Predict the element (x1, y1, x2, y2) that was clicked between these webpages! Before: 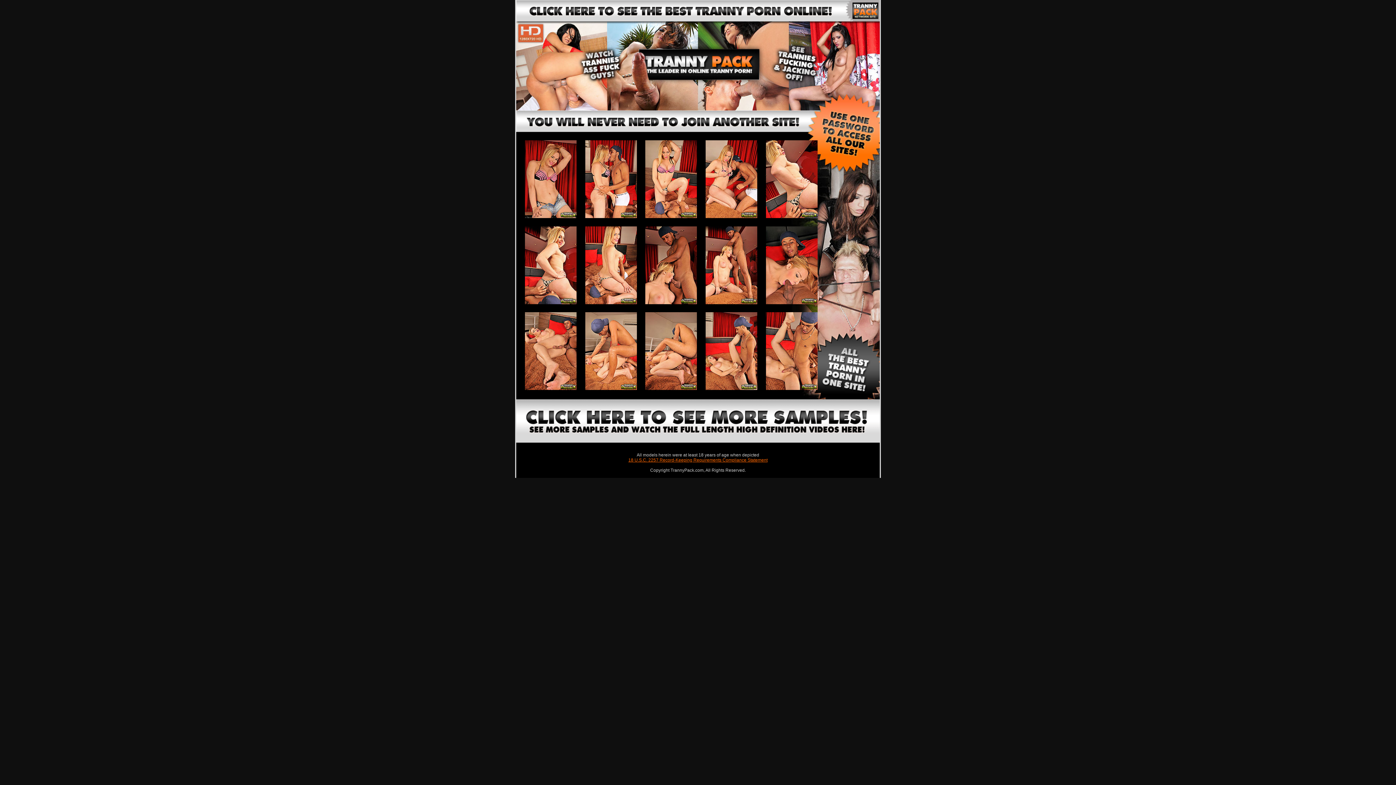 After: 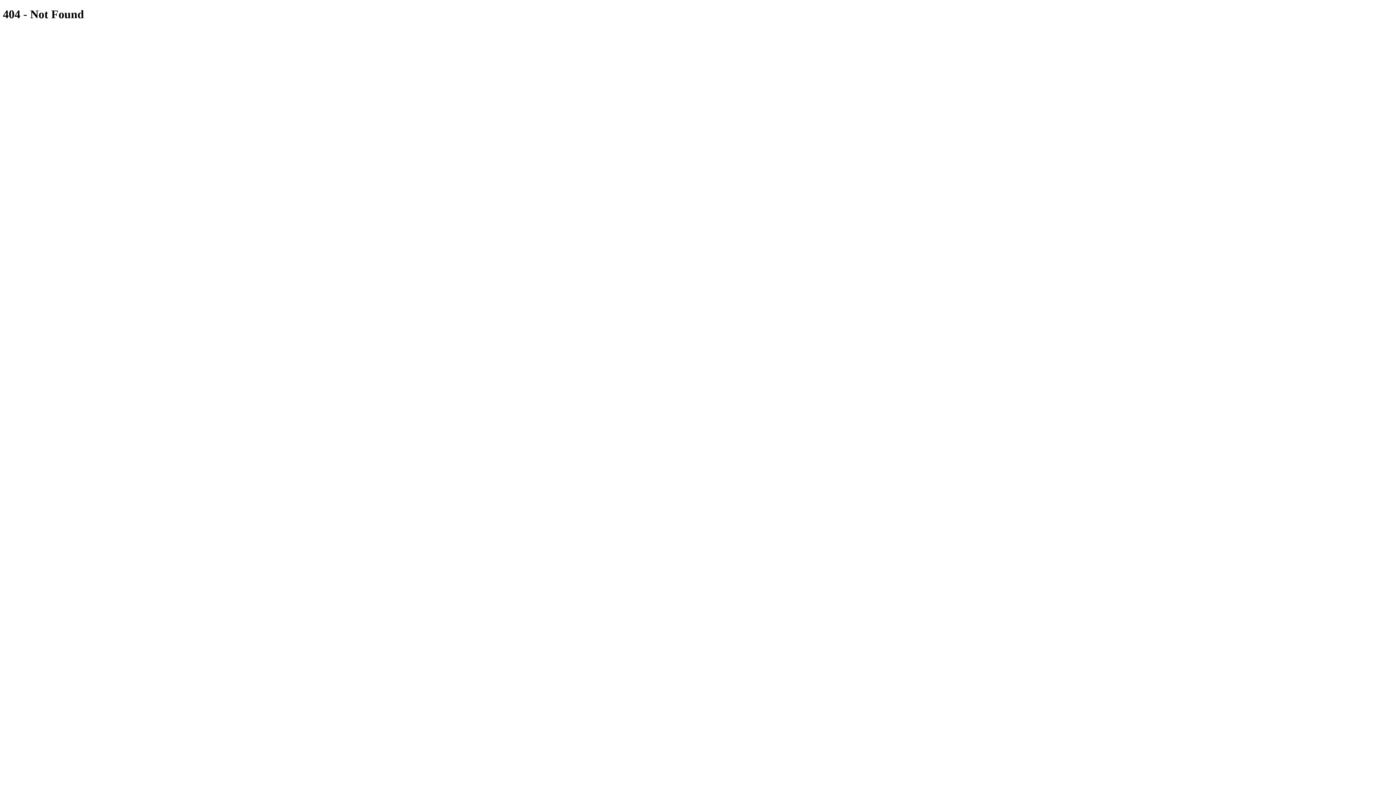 Action: bbox: (705, 385, 757, 391)